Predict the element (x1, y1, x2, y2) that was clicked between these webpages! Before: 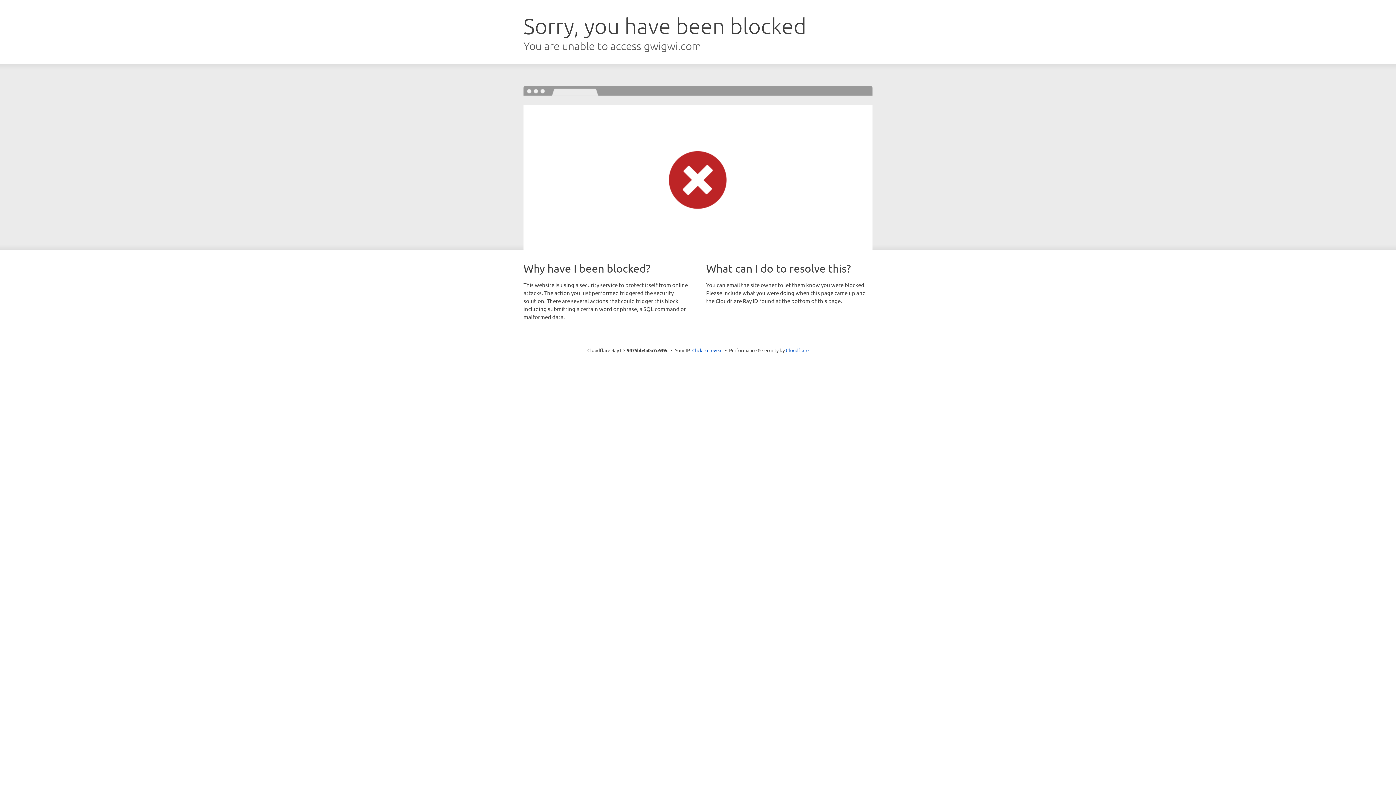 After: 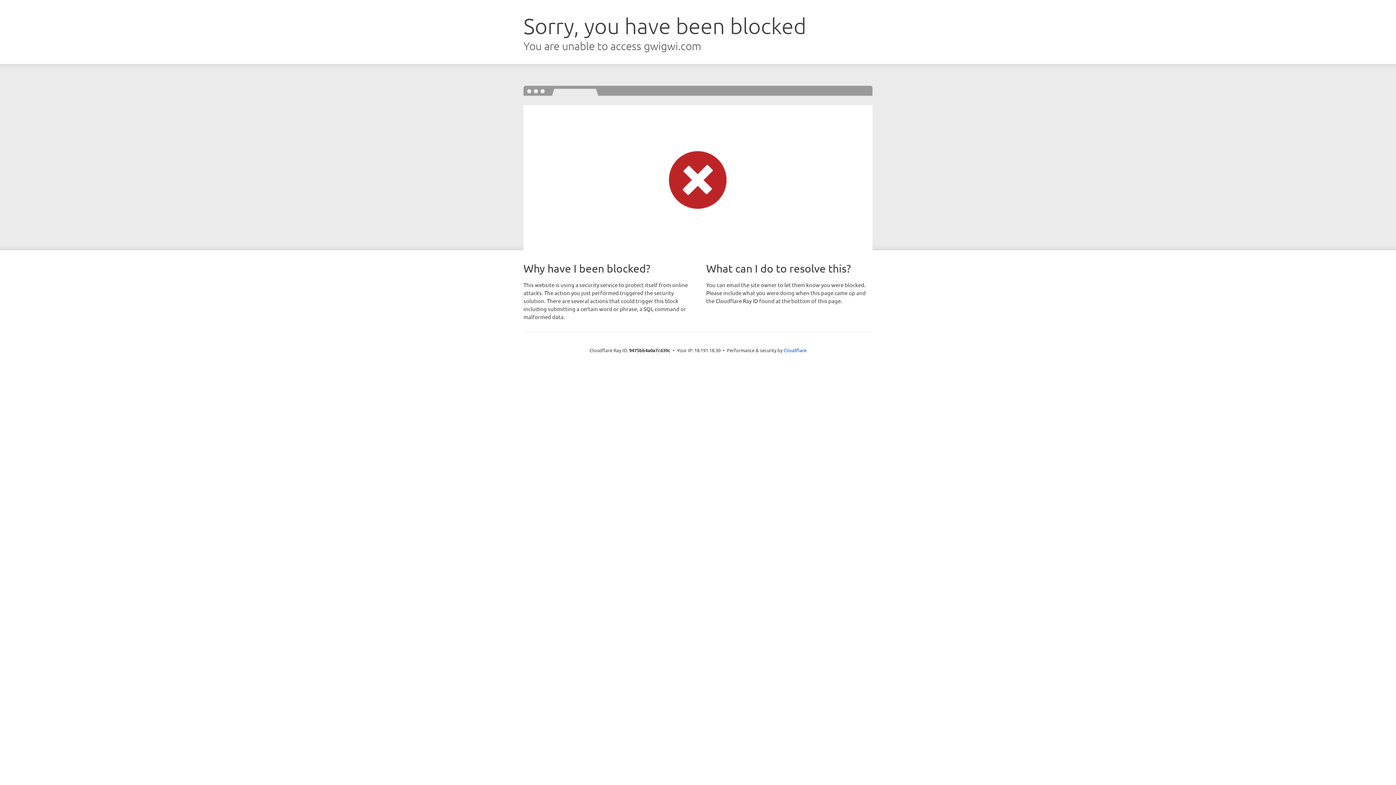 Action: bbox: (692, 346, 722, 353) label: Click to reveal